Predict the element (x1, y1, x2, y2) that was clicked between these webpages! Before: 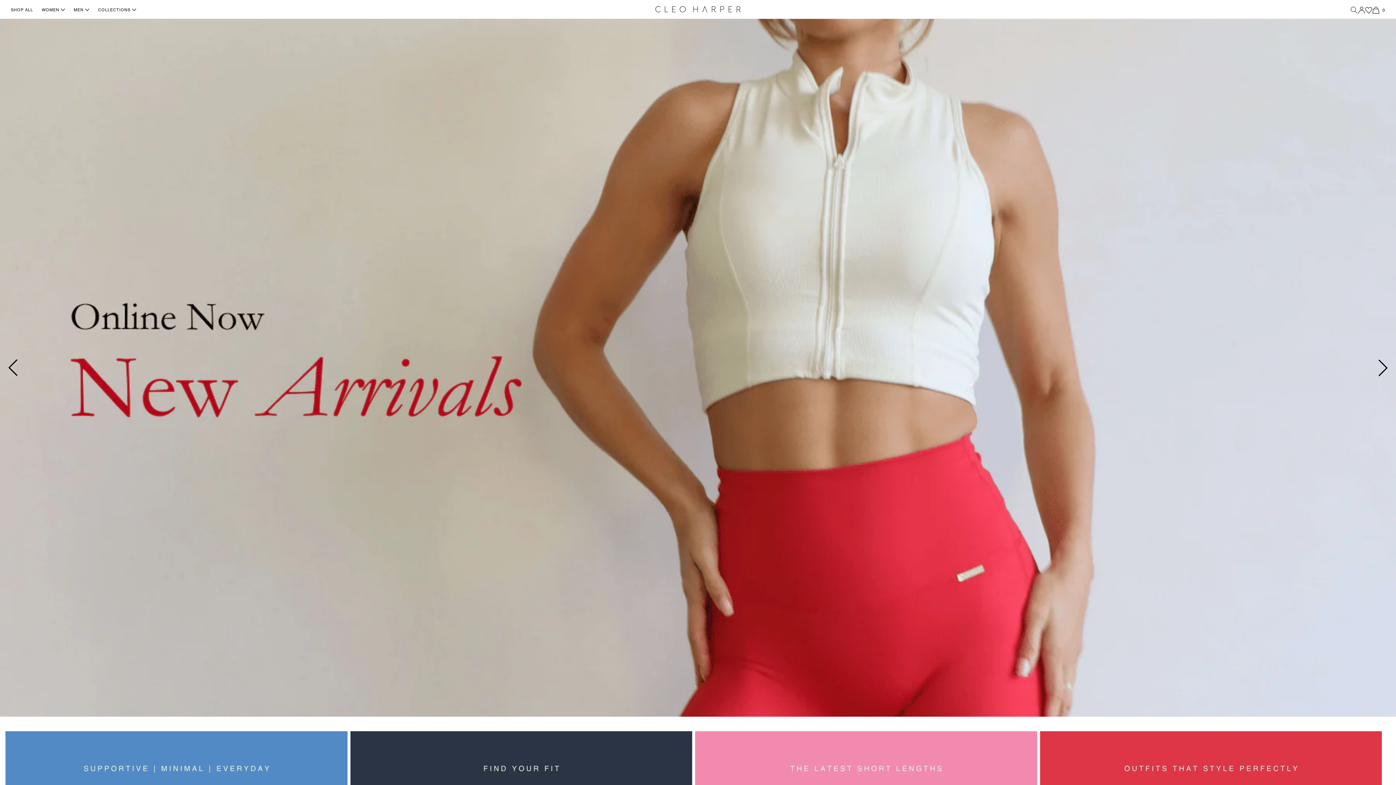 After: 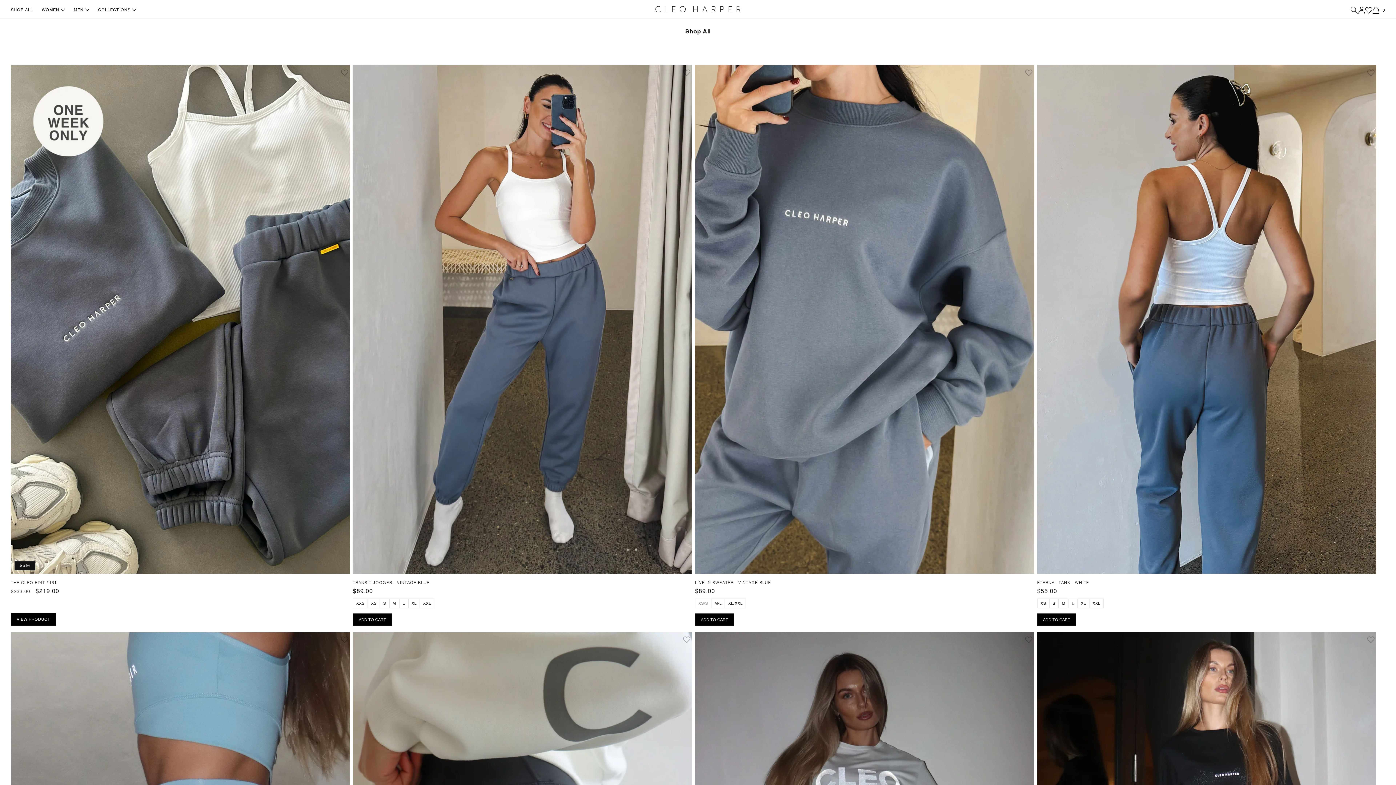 Action: bbox: (37, 2, 69, 16) label: WOMEN